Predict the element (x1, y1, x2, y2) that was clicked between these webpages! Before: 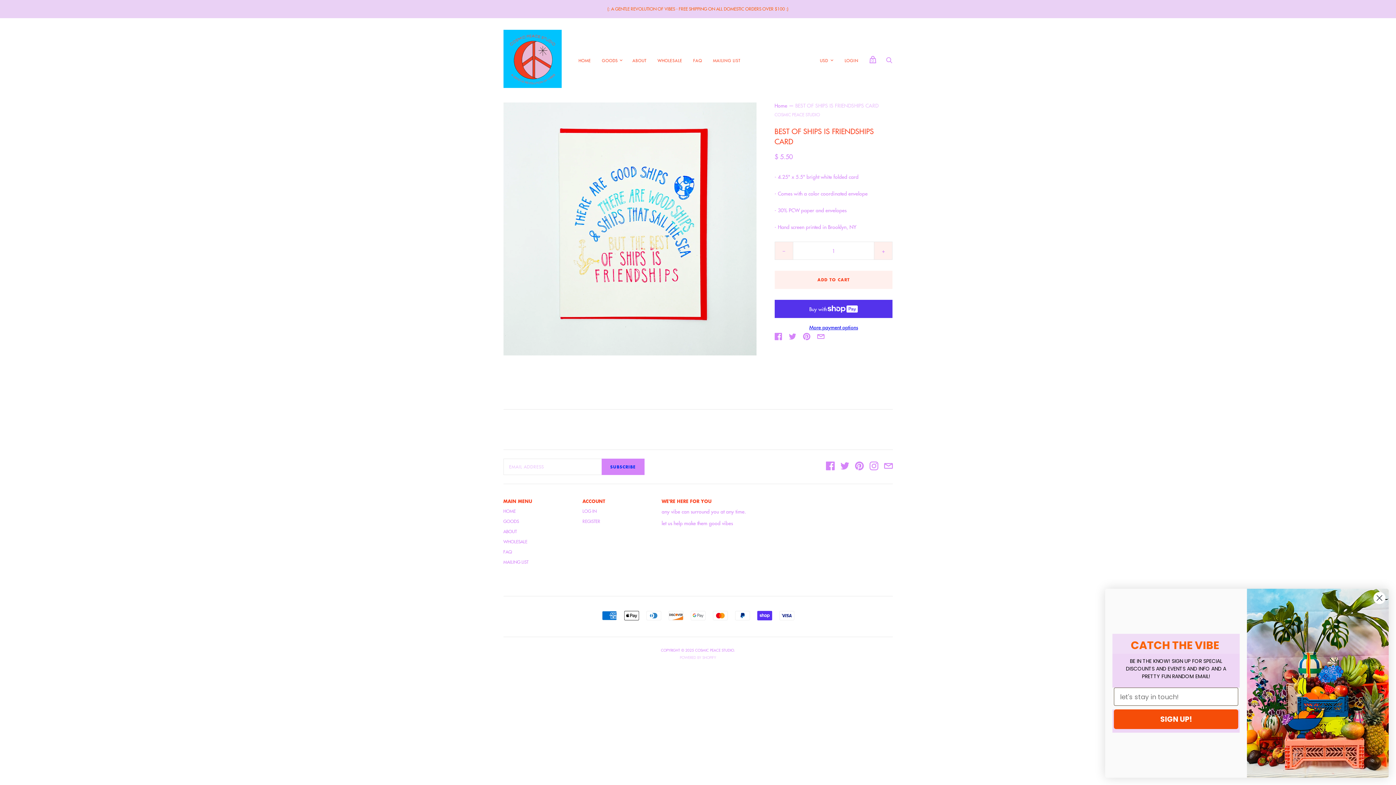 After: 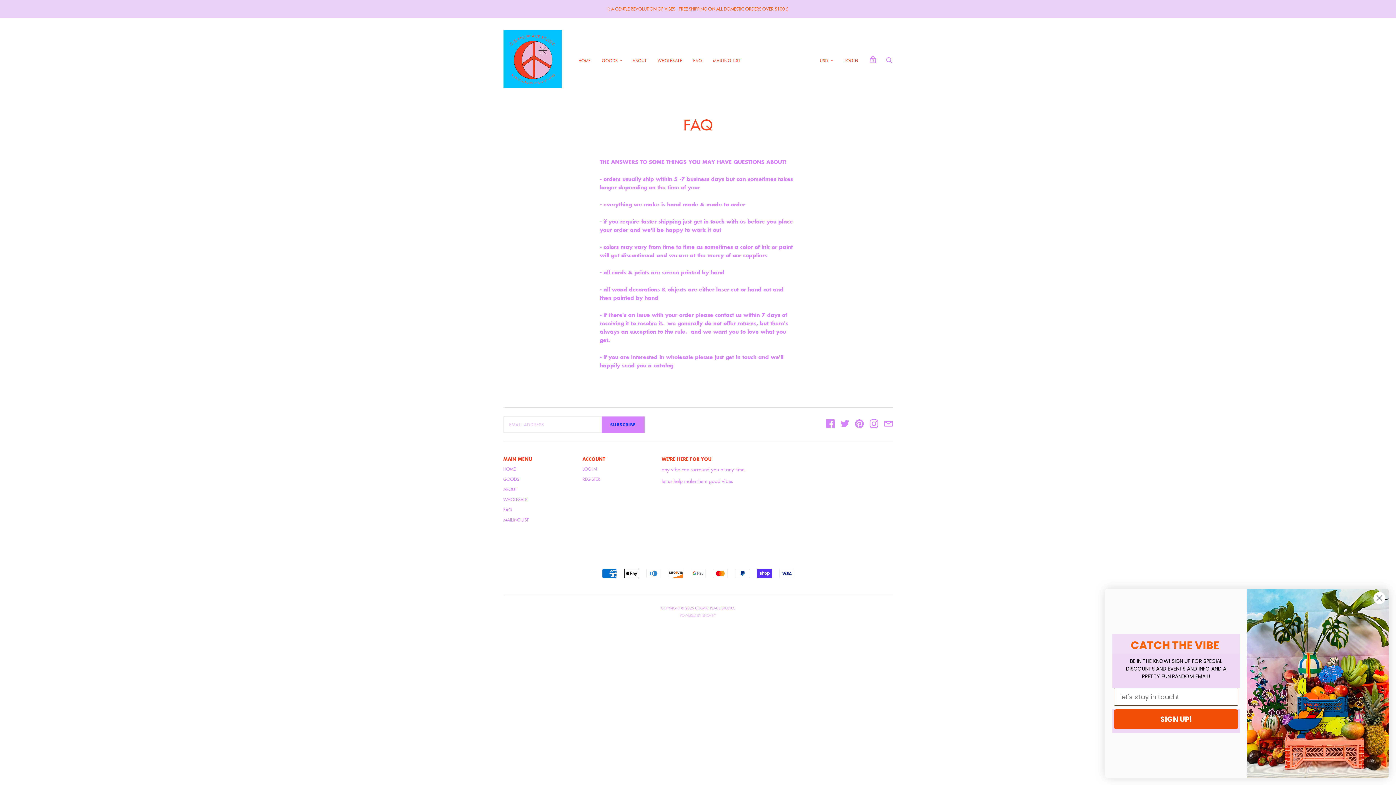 Action: label: FAQ bbox: (687, 52, 707, 68)